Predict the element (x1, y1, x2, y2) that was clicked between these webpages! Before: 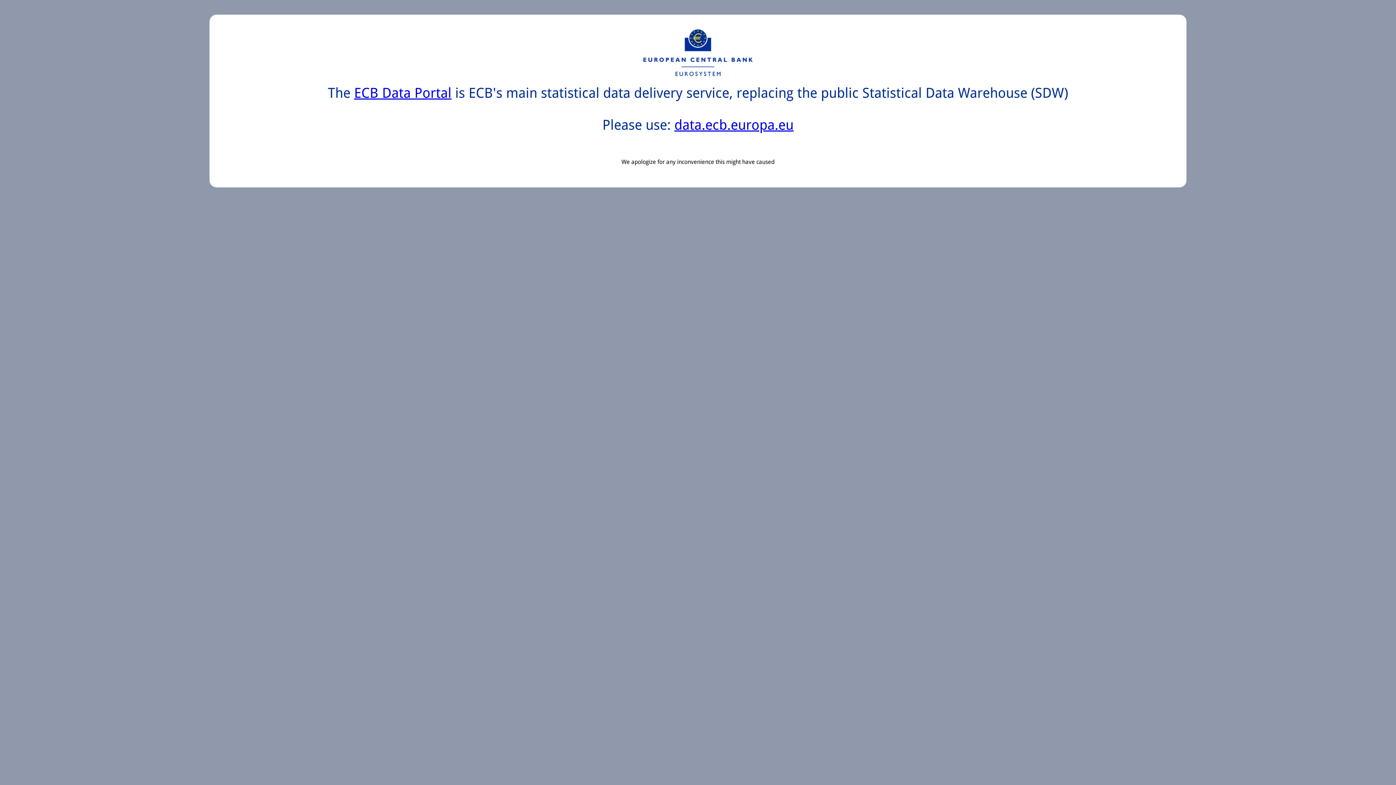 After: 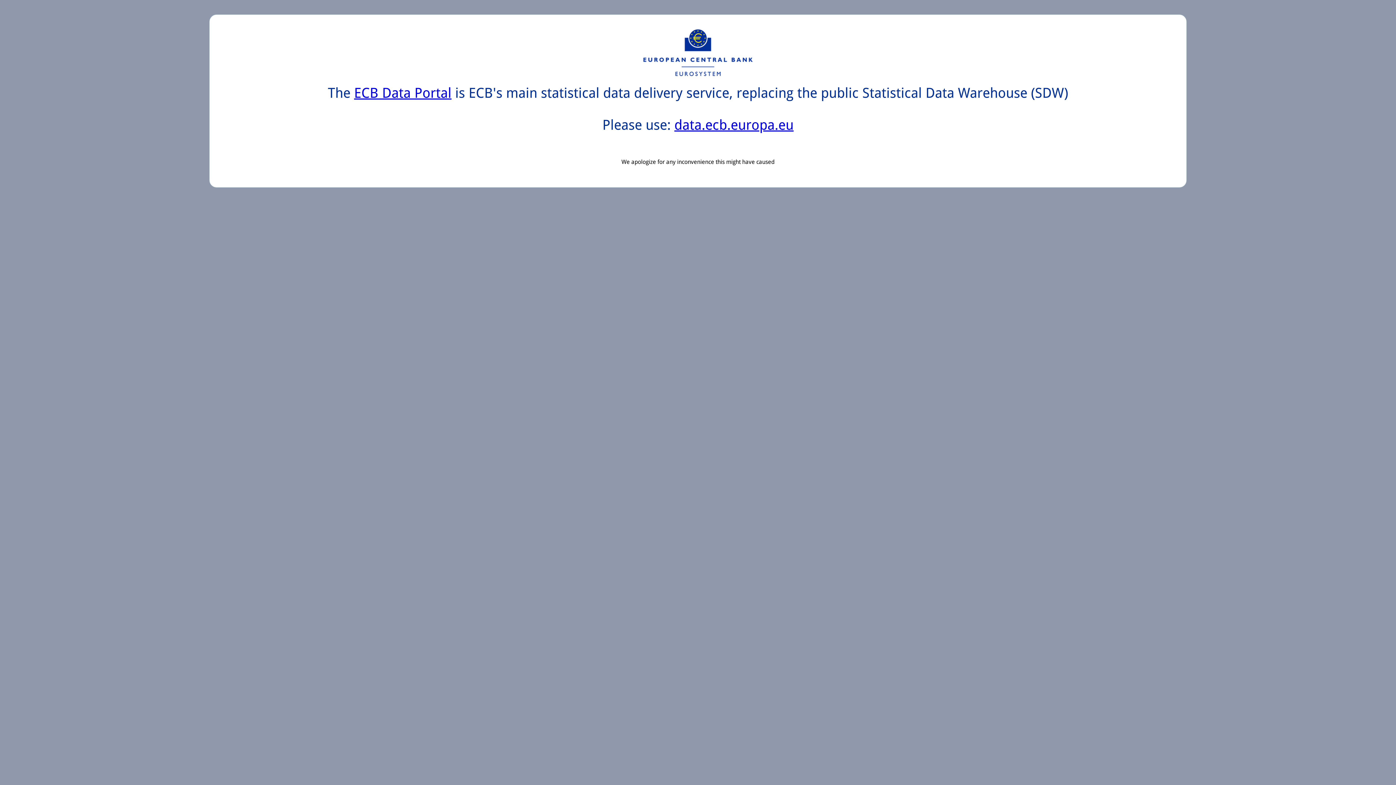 Action: label: ECB Data Portal bbox: (354, 85, 451, 101)